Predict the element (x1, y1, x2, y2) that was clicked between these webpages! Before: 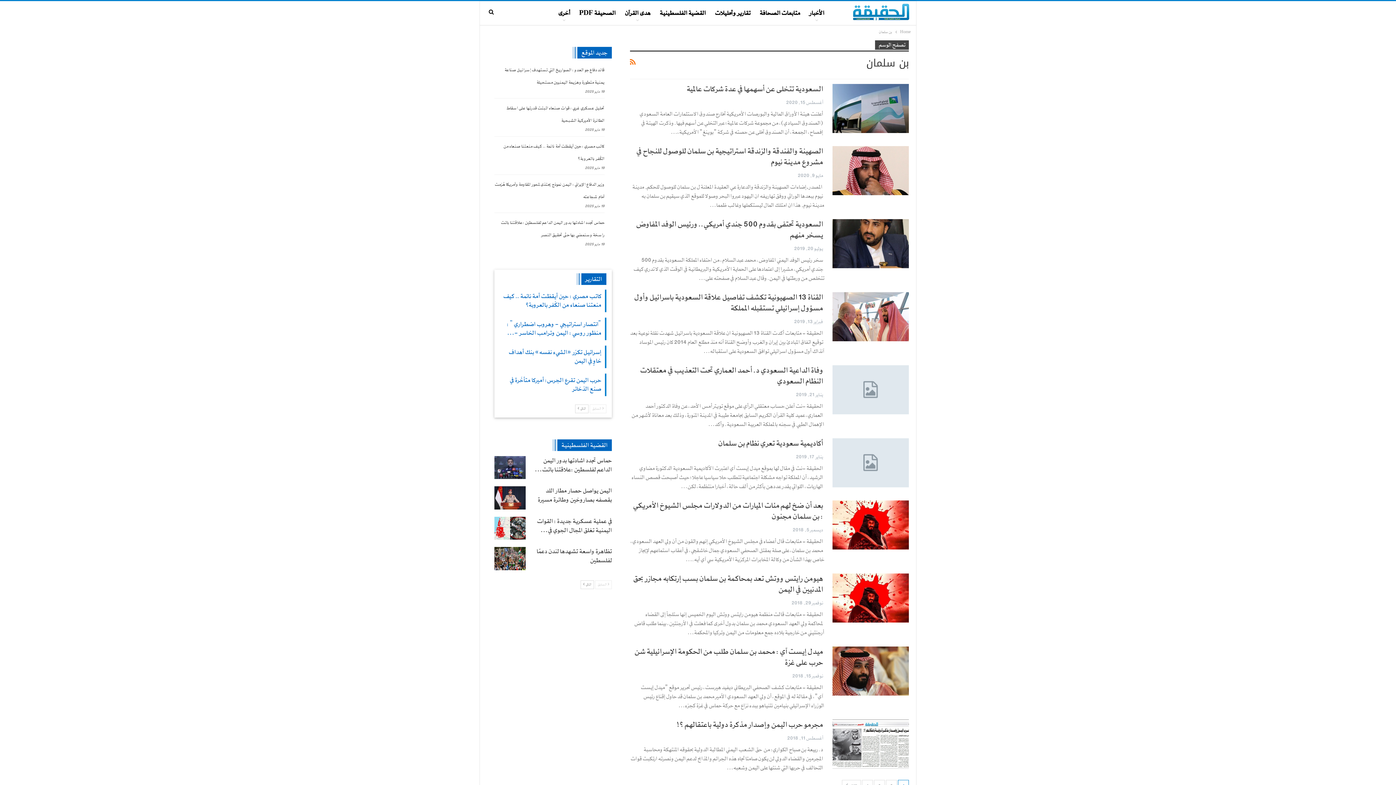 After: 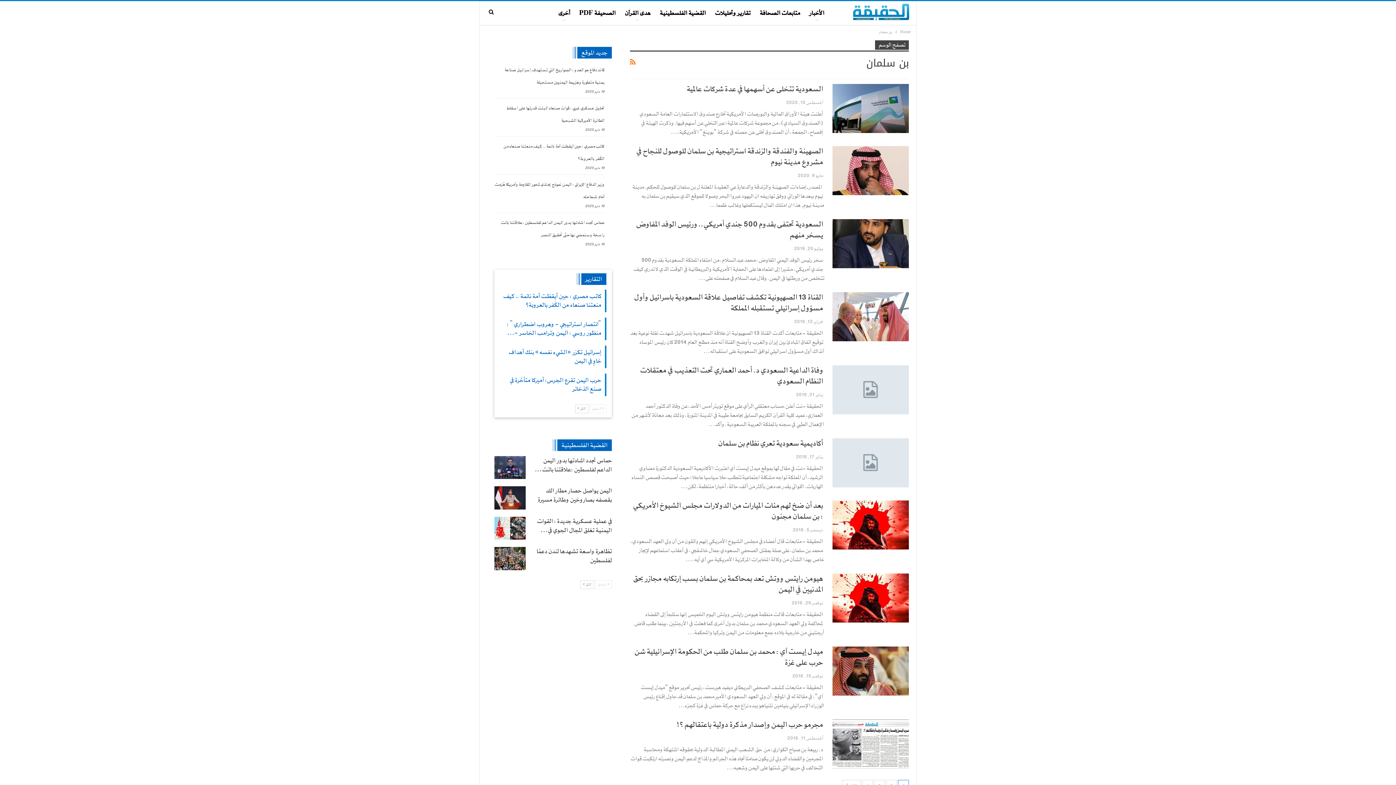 Action: label:  السابق bbox: (589, 404, 606, 413)